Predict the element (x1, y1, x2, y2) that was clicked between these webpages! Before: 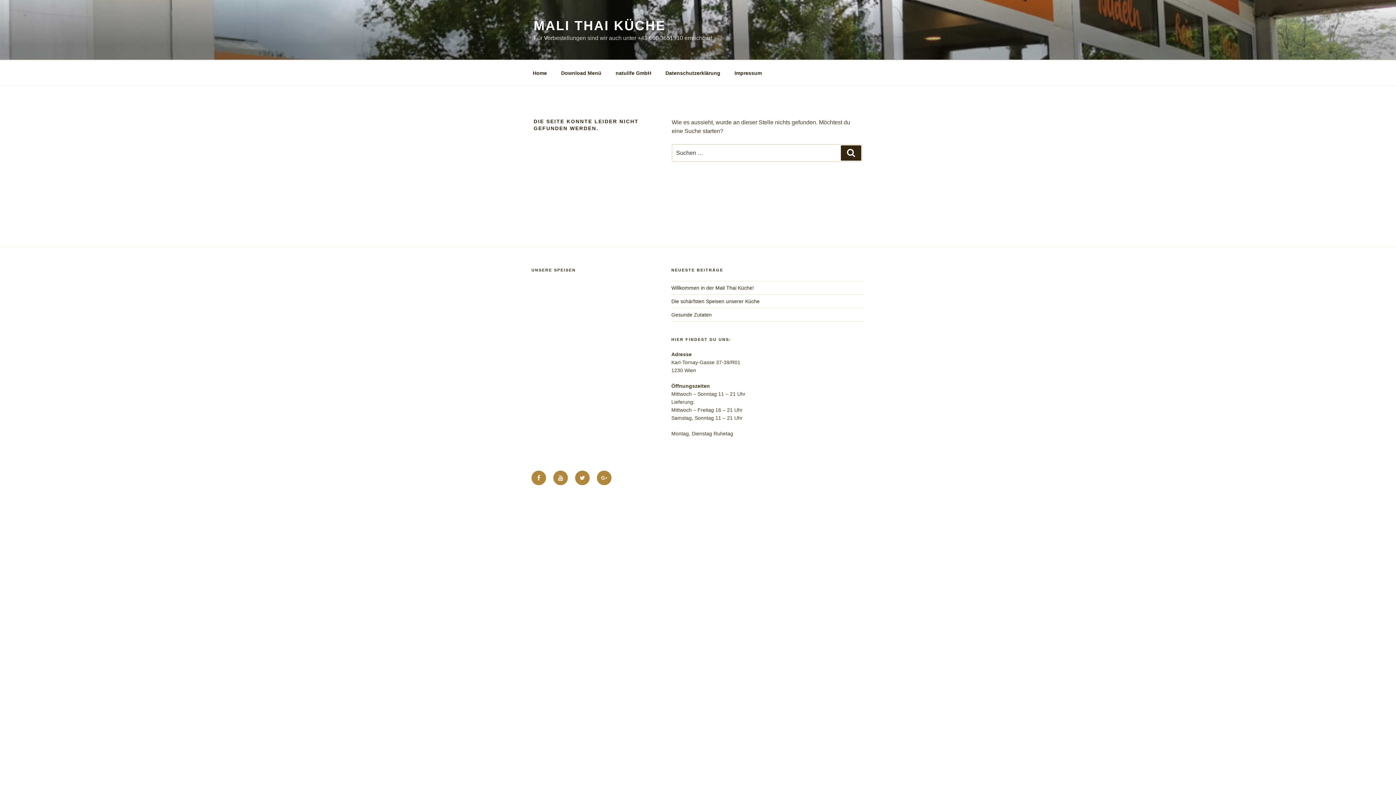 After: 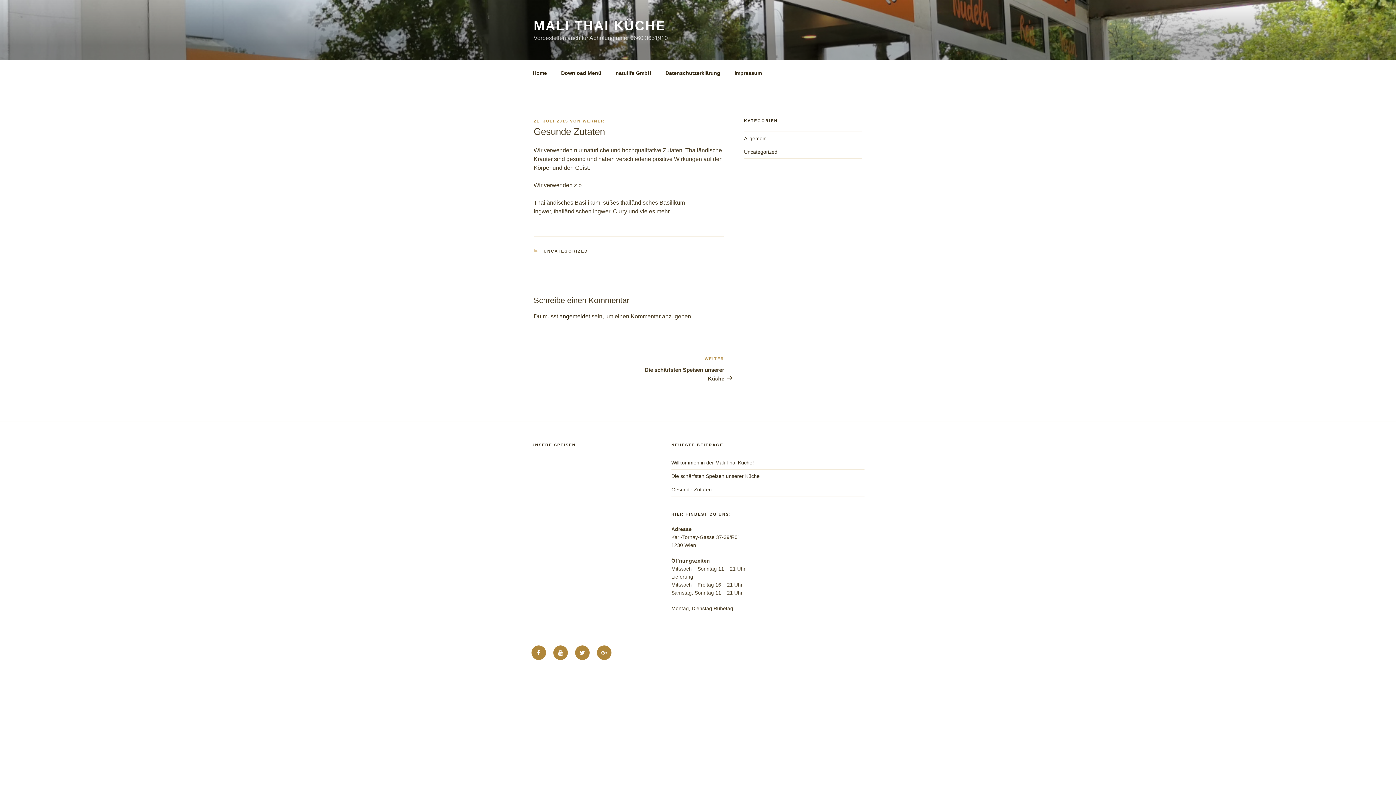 Action: bbox: (671, 312, 711, 317) label: Gesunde Zutaten